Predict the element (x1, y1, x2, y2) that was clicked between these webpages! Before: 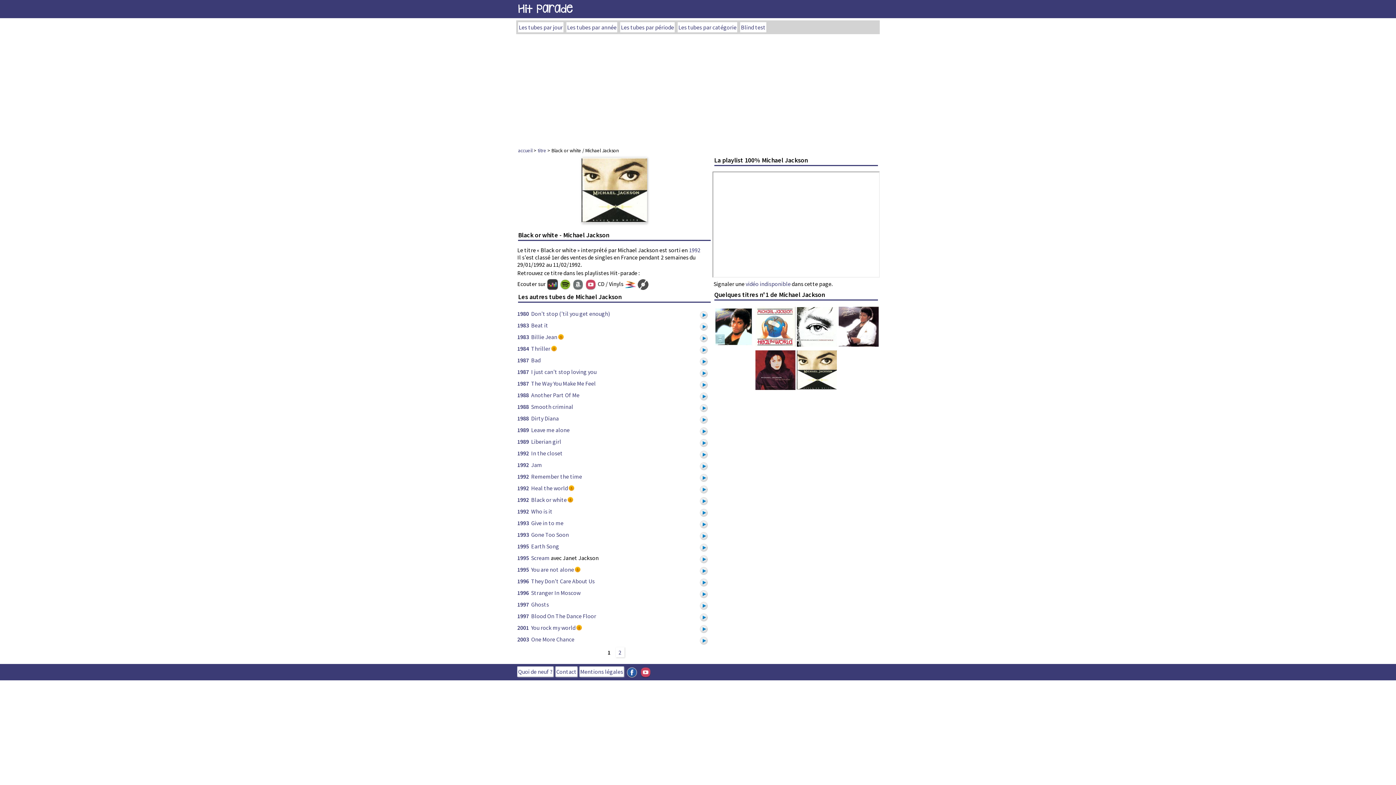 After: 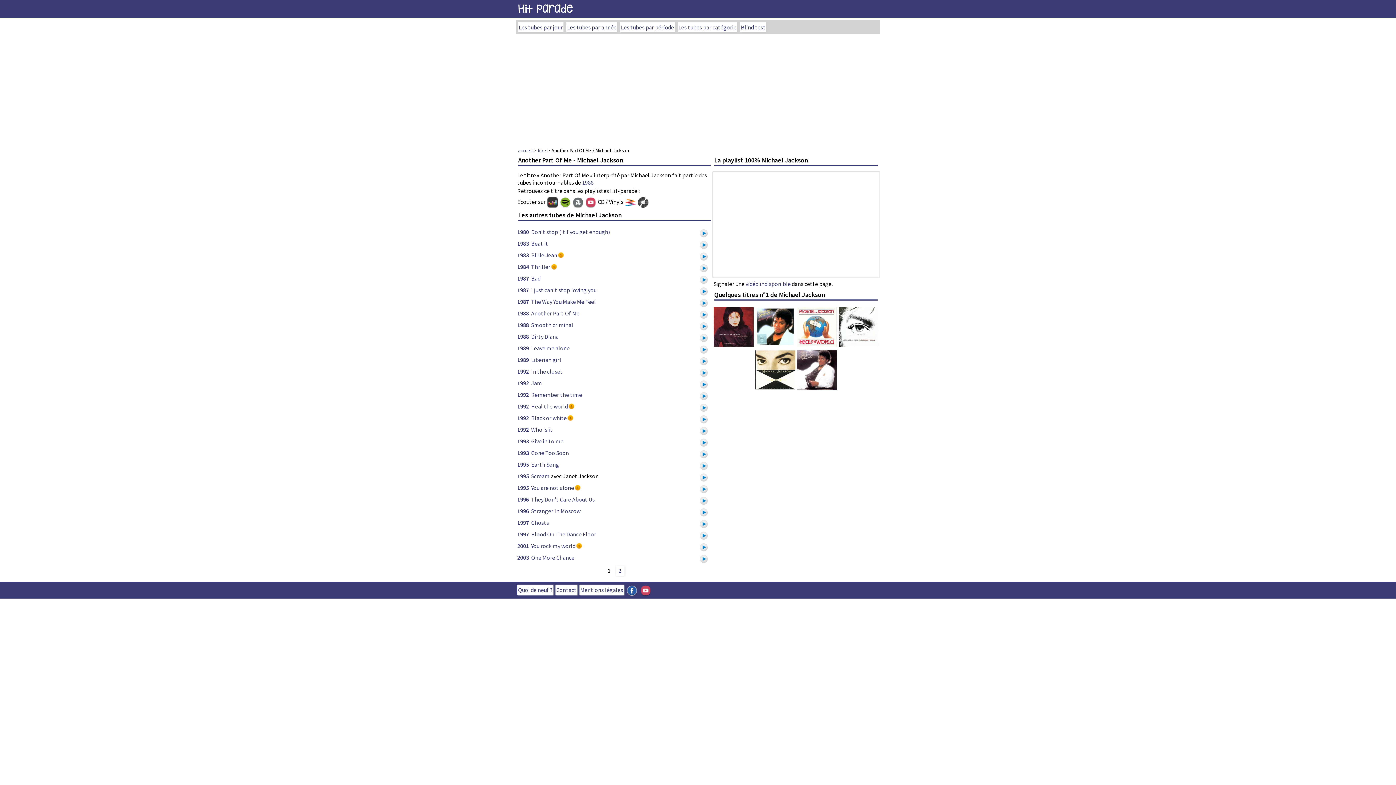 Action: bbox: (531, 391, 579, 399) label: Another Part Of Me